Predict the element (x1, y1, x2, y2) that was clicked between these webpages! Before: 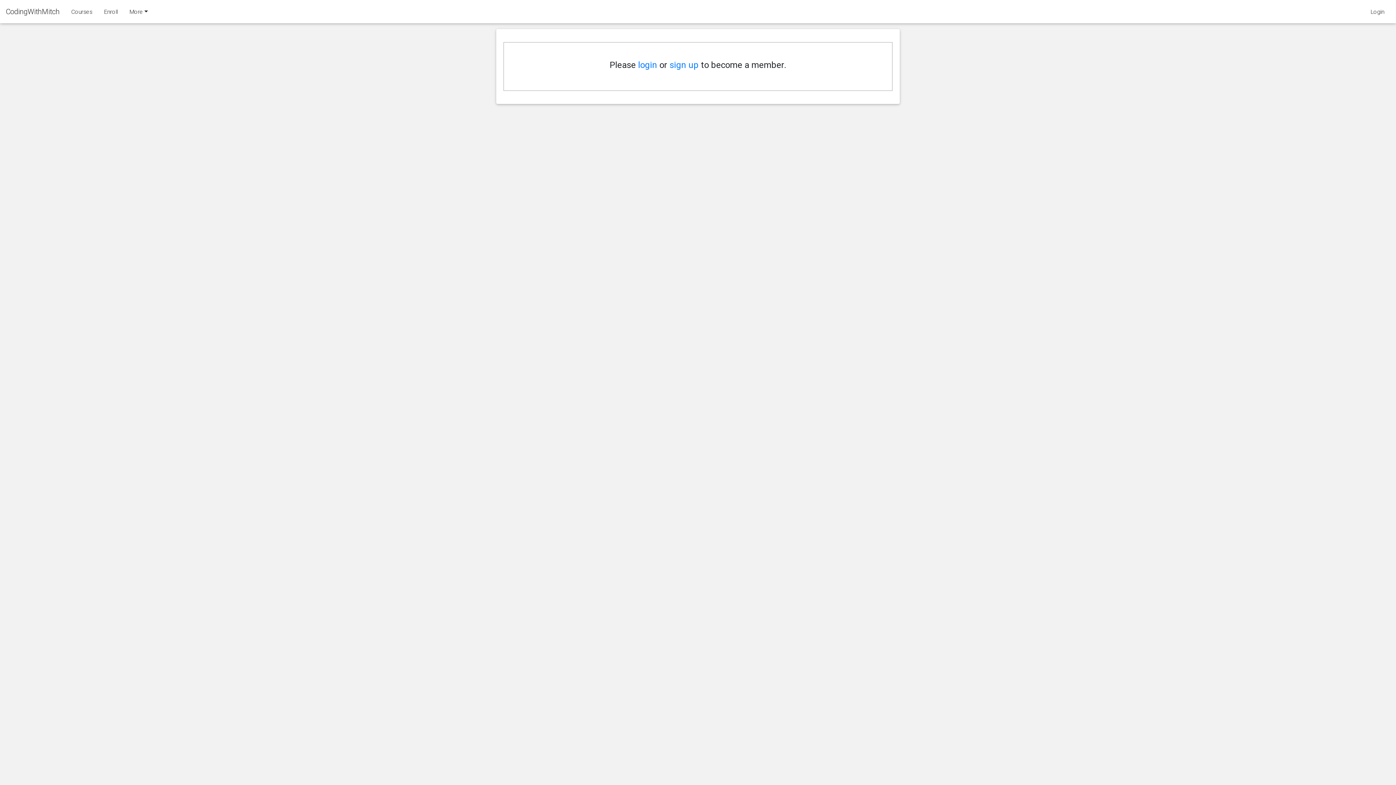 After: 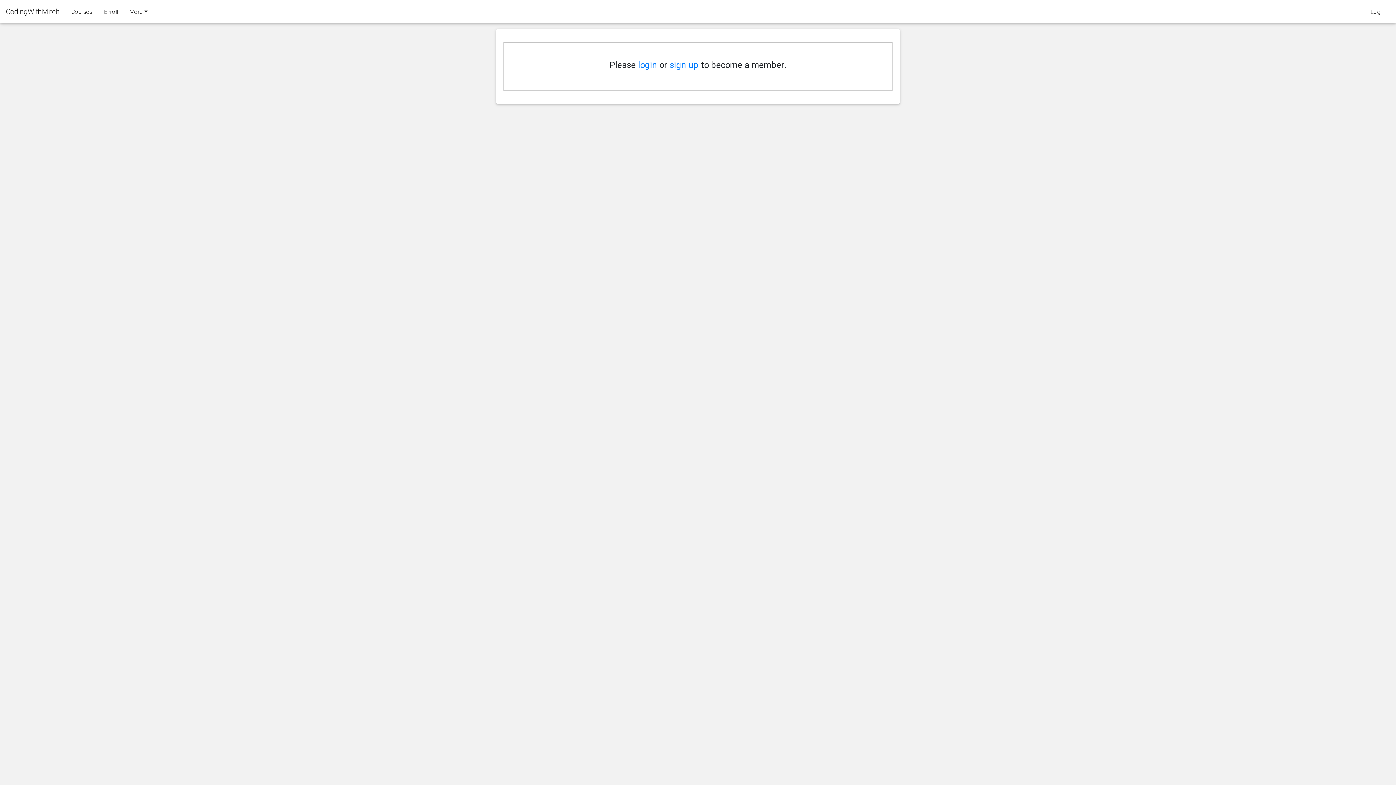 Action: label: Enroll bbox: (98, 4, 123, 18)